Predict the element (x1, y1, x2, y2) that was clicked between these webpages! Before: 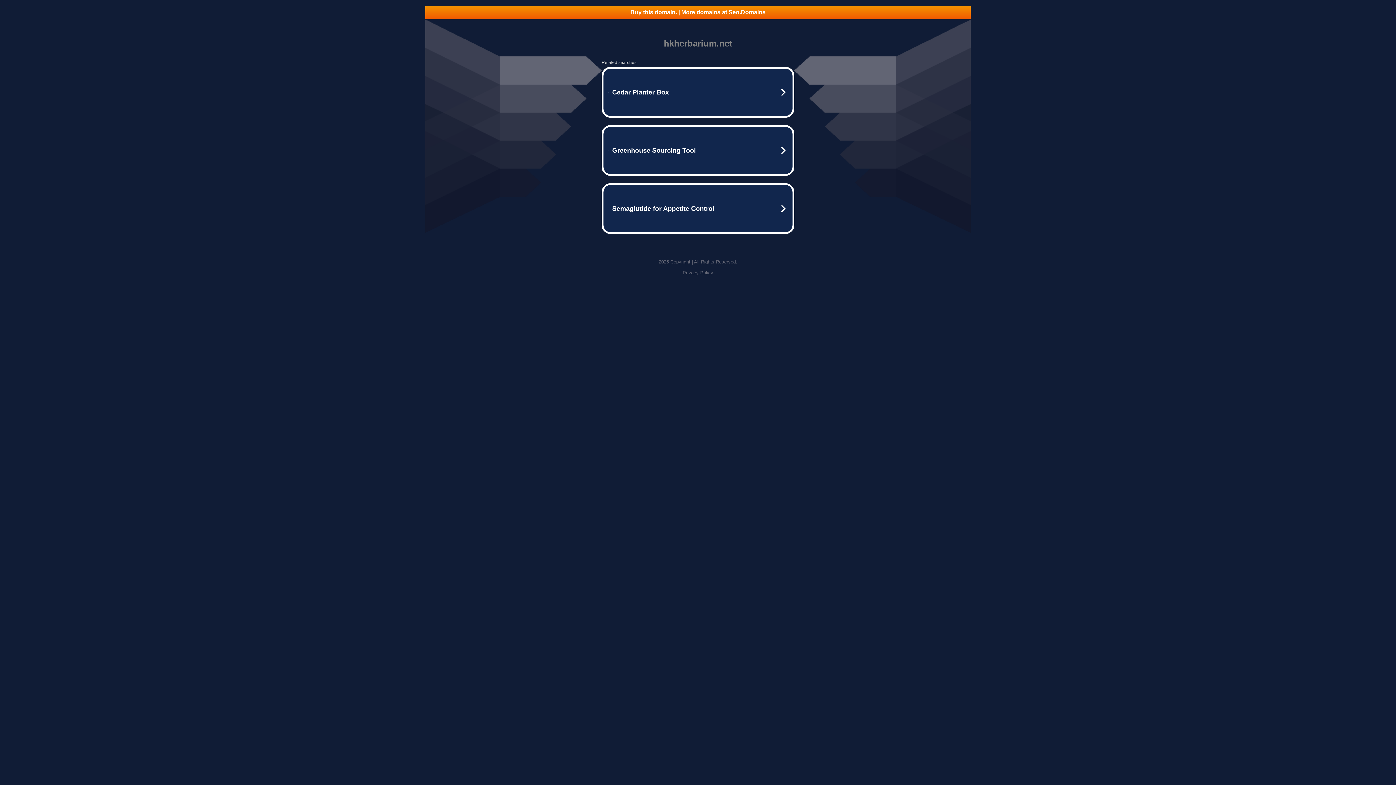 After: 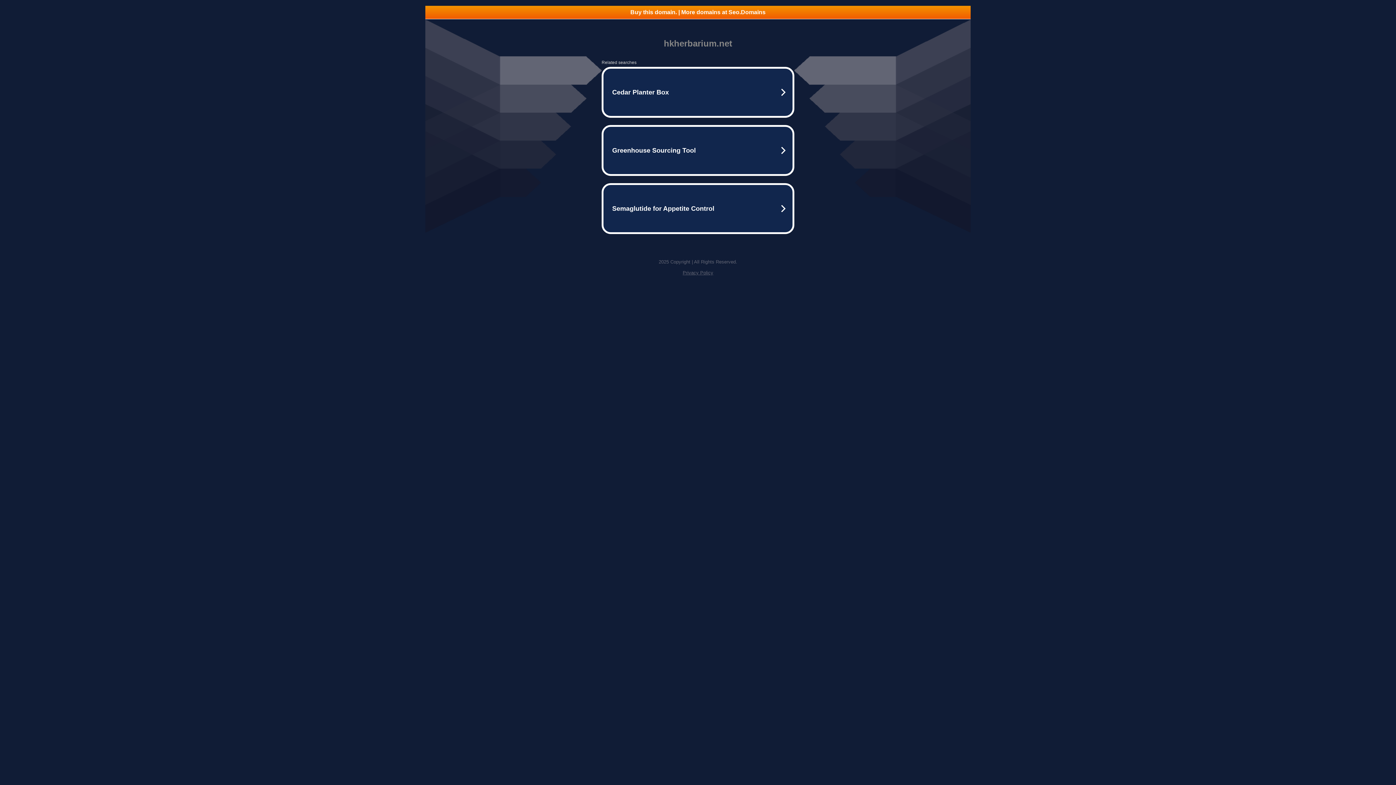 Action: bbox: (425, 5, 970, 18) label: Buy this domain. | More domains at Seo.Domains